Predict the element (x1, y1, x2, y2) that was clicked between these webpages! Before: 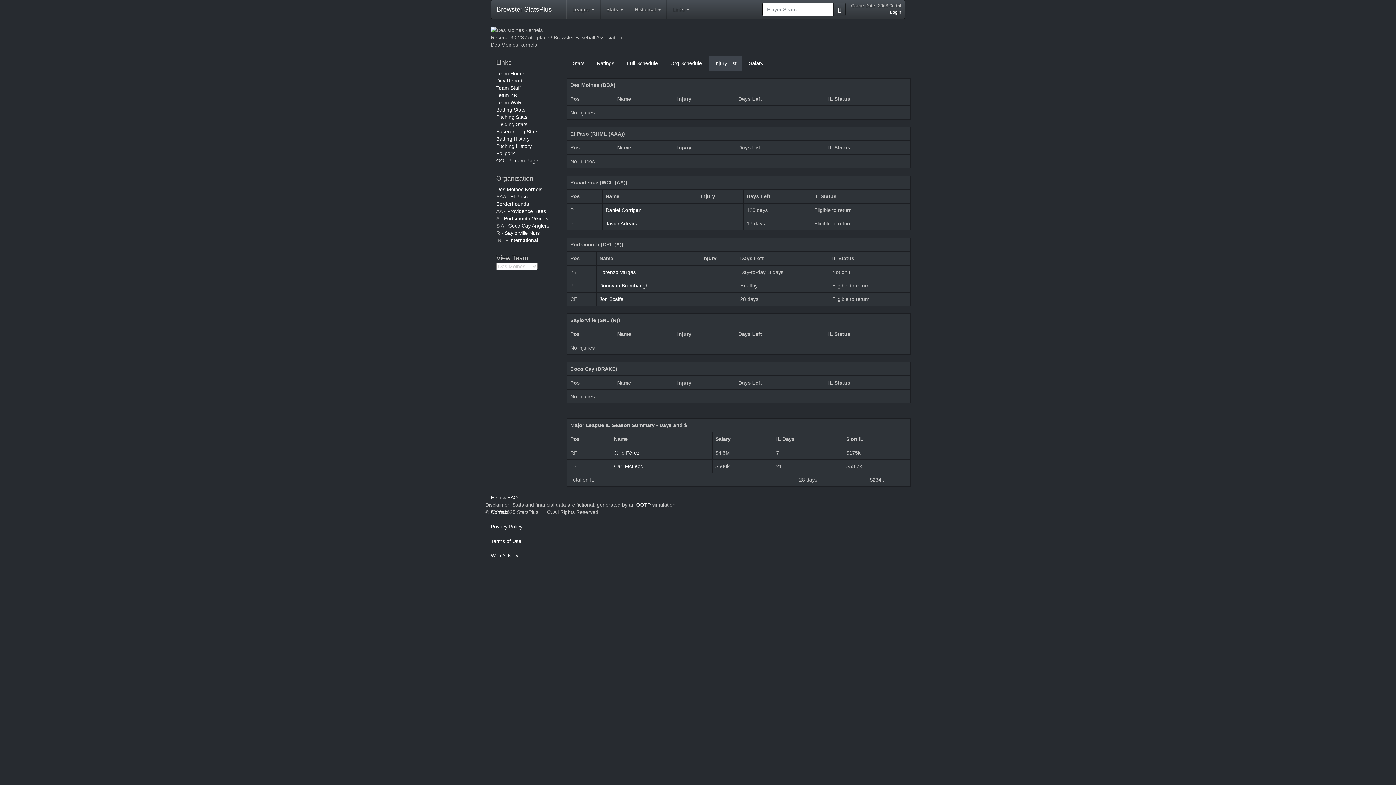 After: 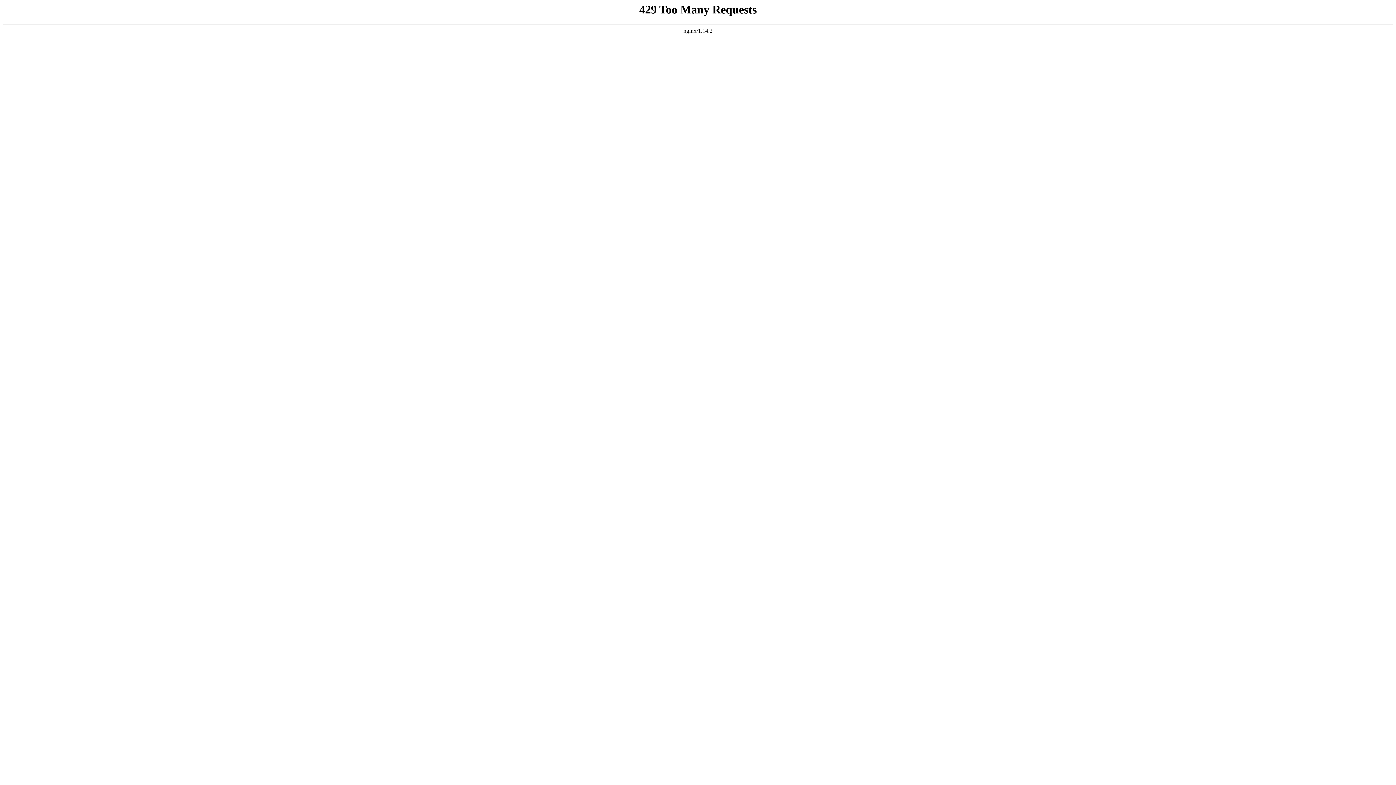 Action: label: Privacy Policy bbox: (490, 523, 905, 530)